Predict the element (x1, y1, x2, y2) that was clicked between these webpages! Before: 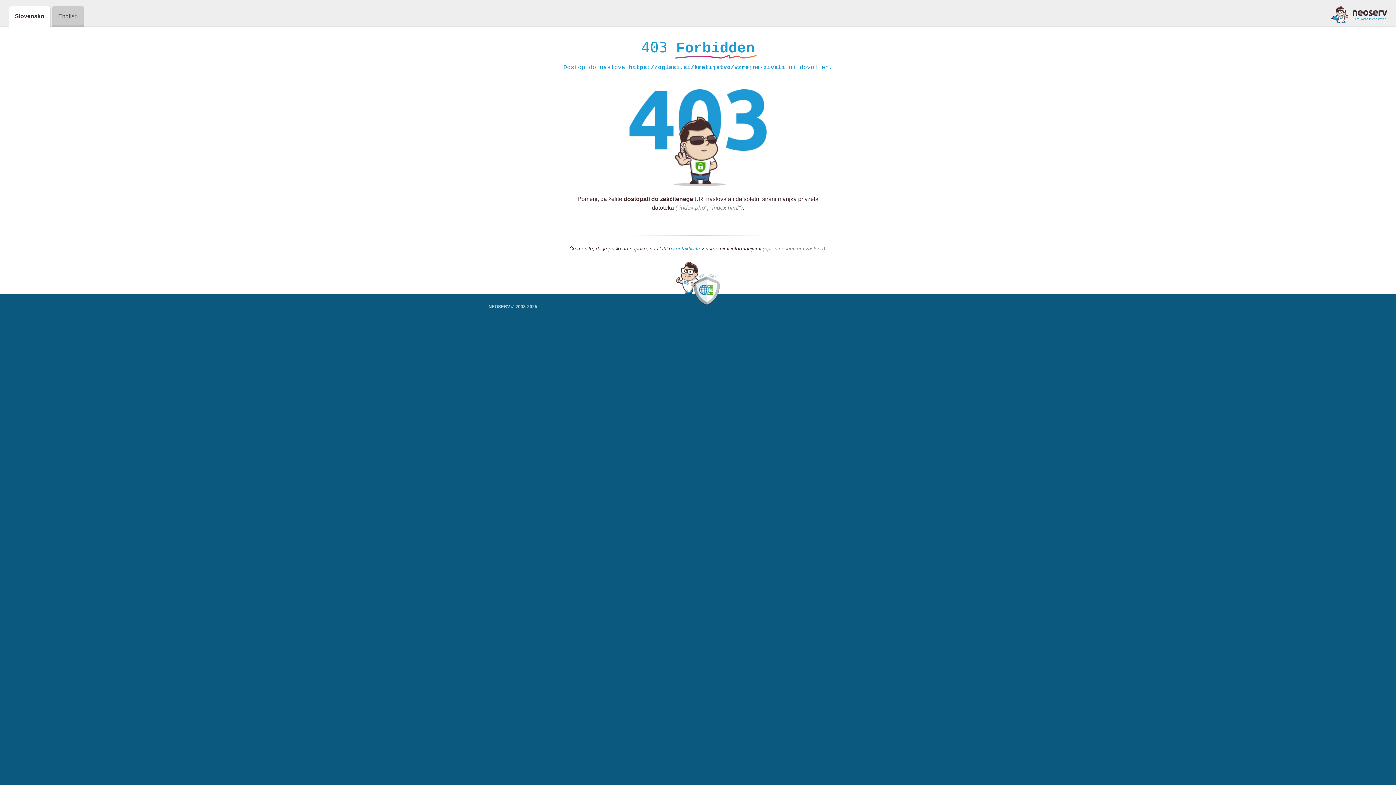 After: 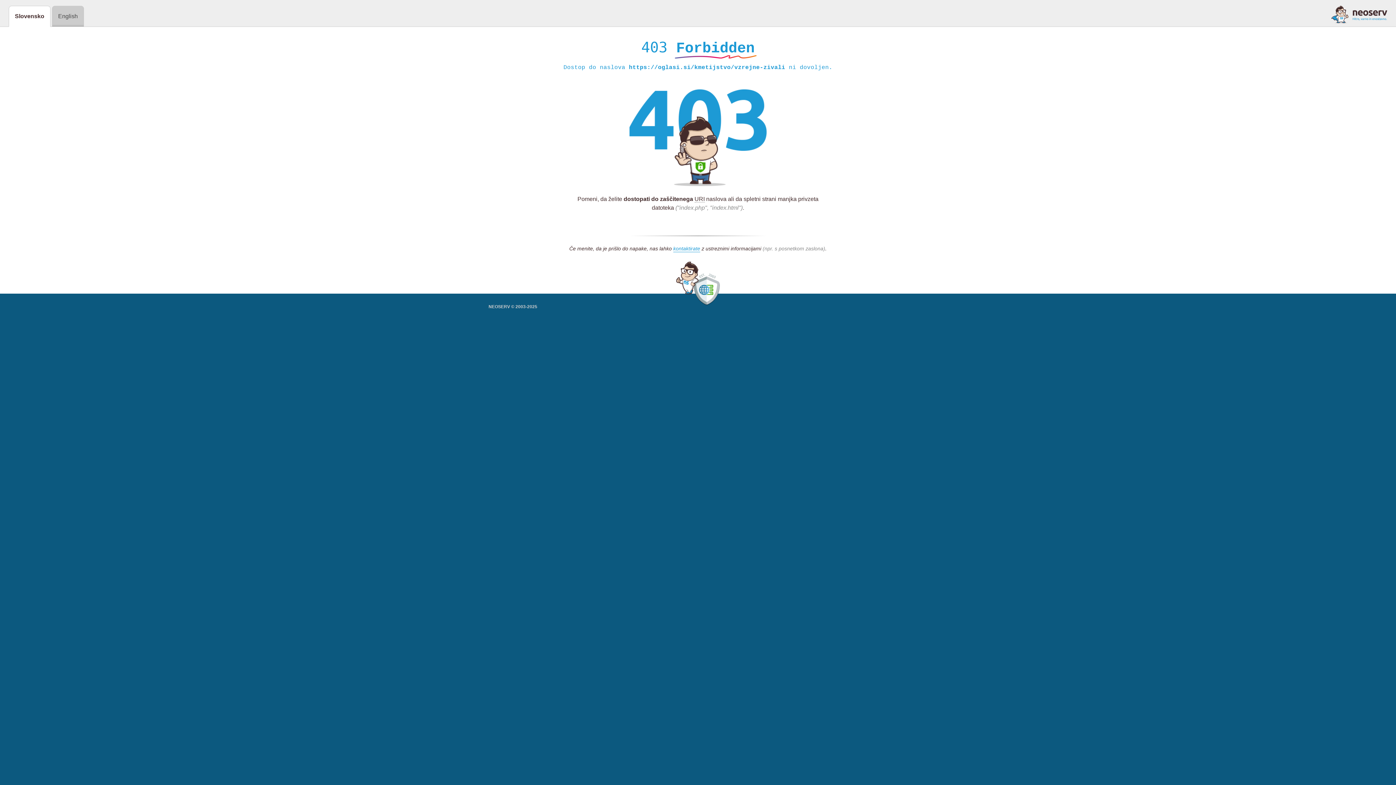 Action: bbox: (1331, 5, 1387, 23)